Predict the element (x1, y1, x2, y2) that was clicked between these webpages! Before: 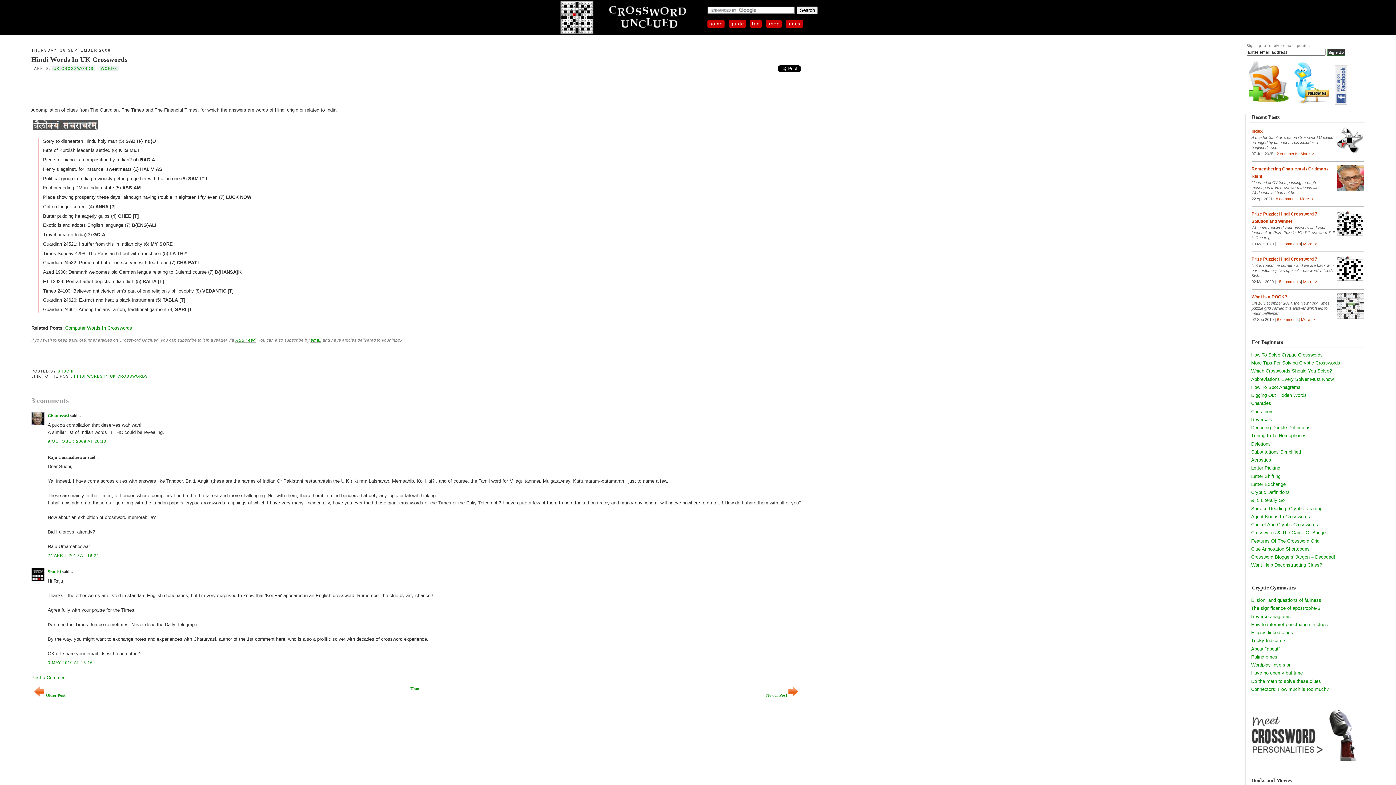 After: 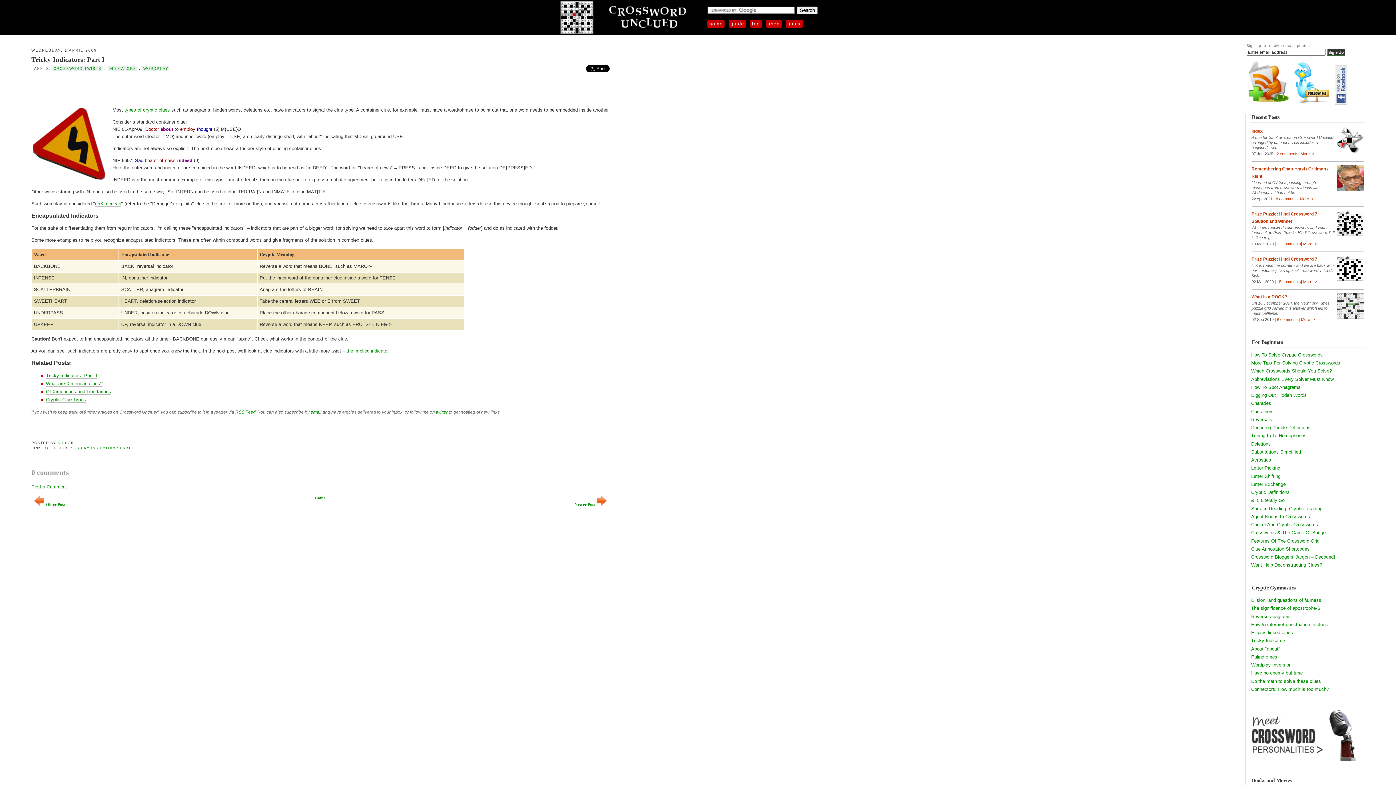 Action: label: Tricky Indicators bbox: (1251, 638, 1286, 643)